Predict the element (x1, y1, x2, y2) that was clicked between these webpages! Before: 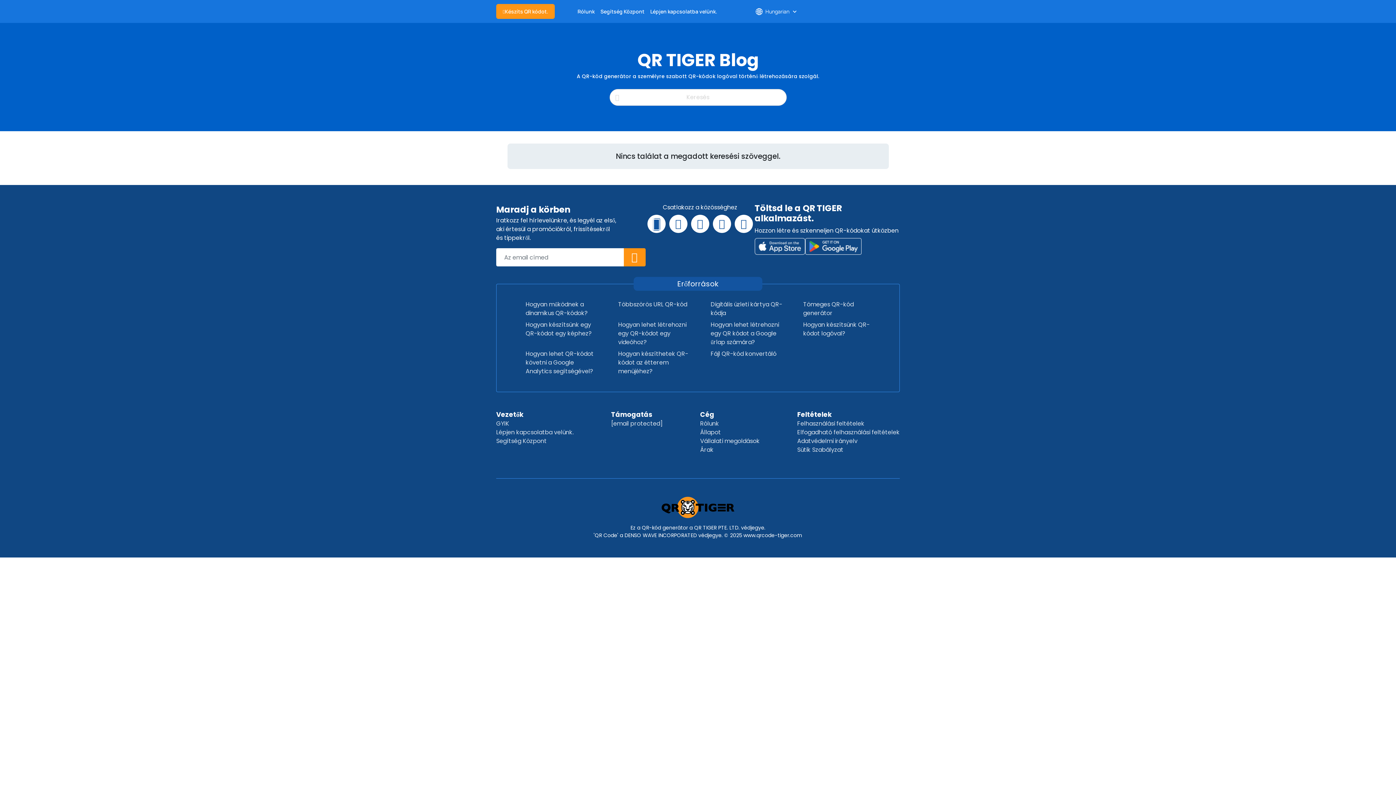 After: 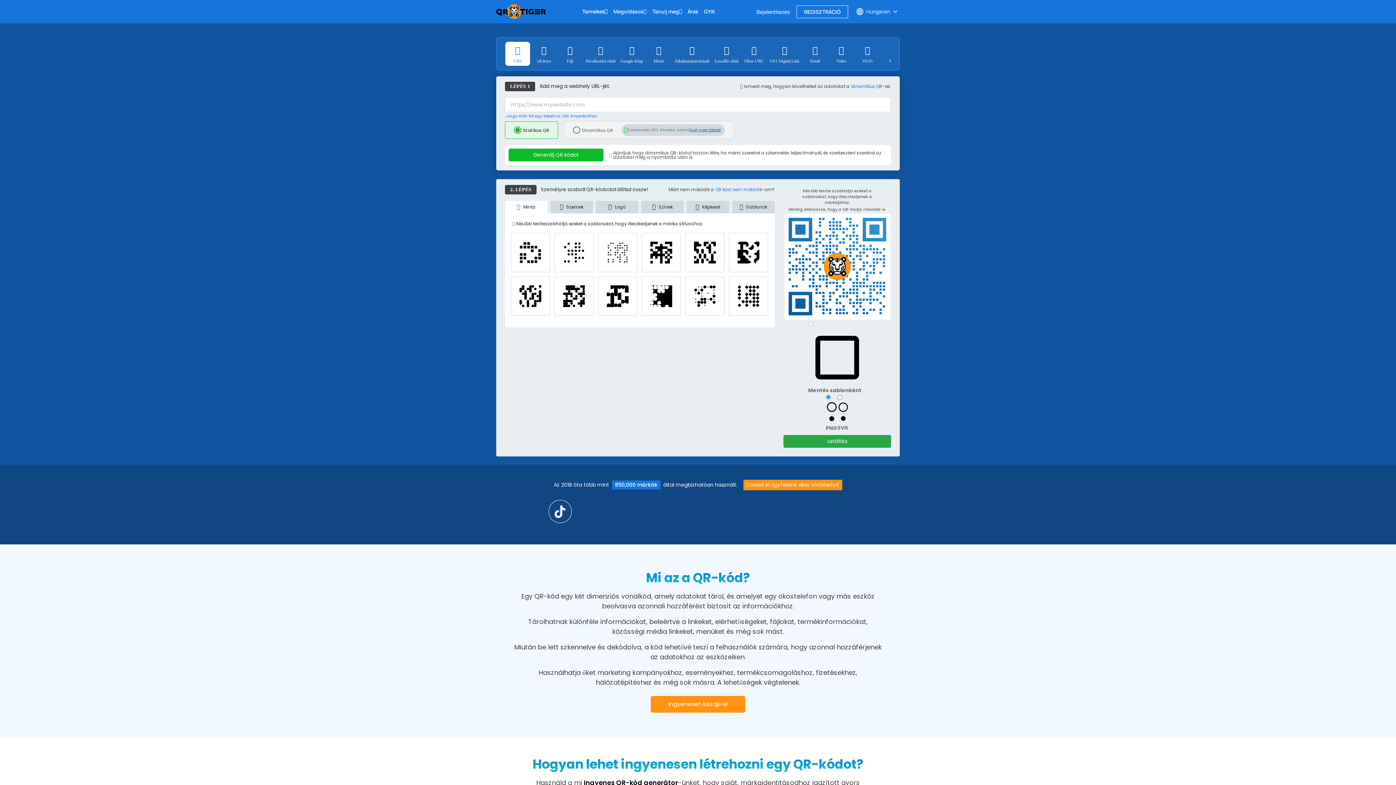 Action: bbox: (661, 497, 734, 518)